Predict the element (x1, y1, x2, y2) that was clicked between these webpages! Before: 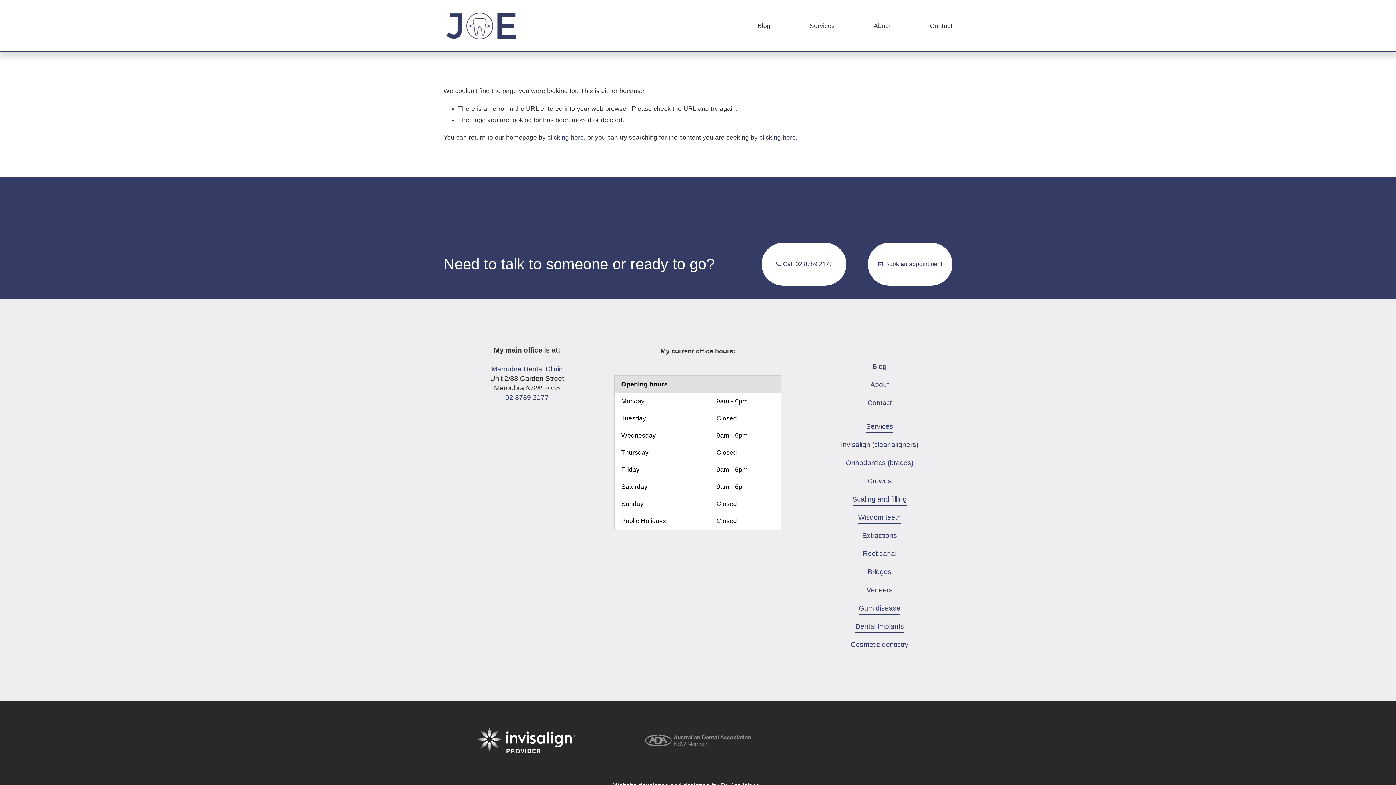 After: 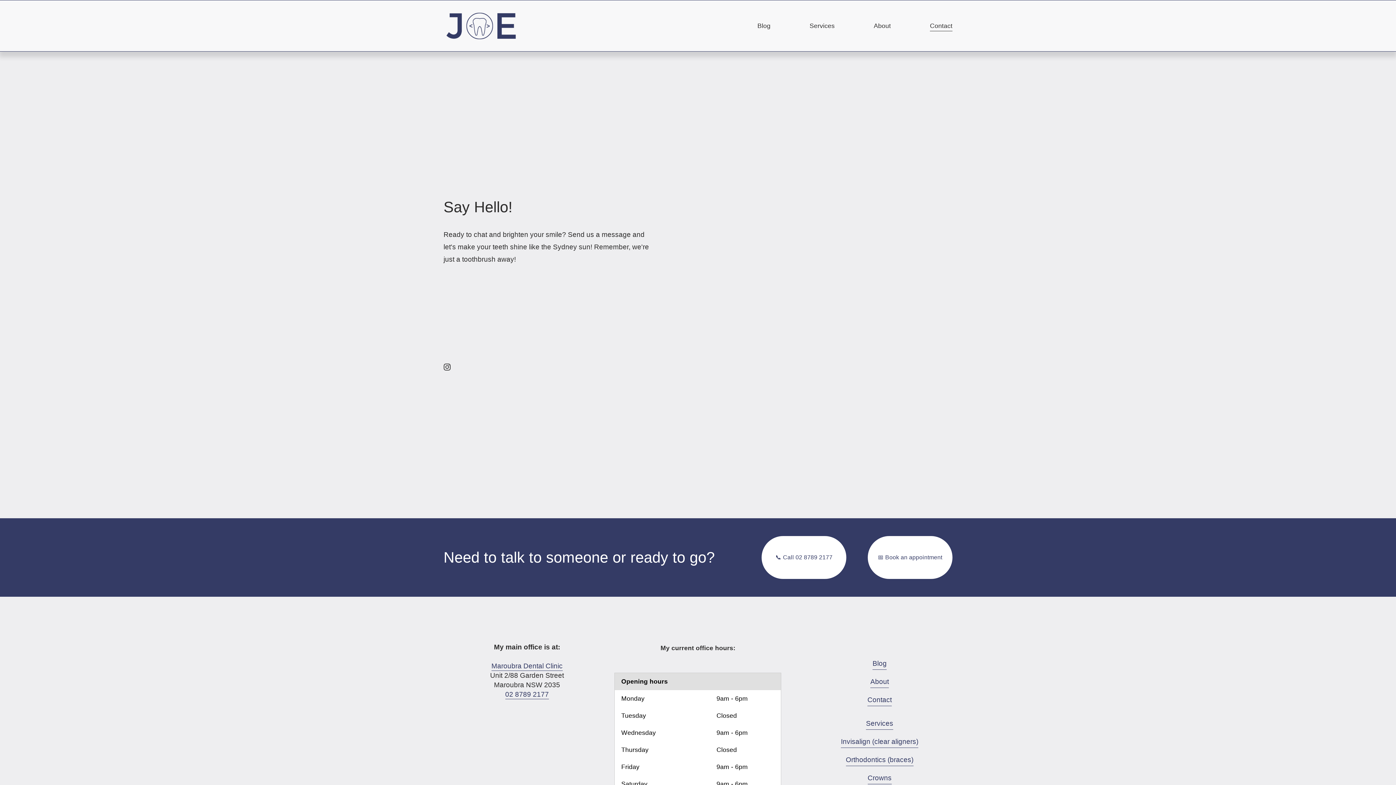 Action: label: Contact bbox: (867, 397, 892, 409)